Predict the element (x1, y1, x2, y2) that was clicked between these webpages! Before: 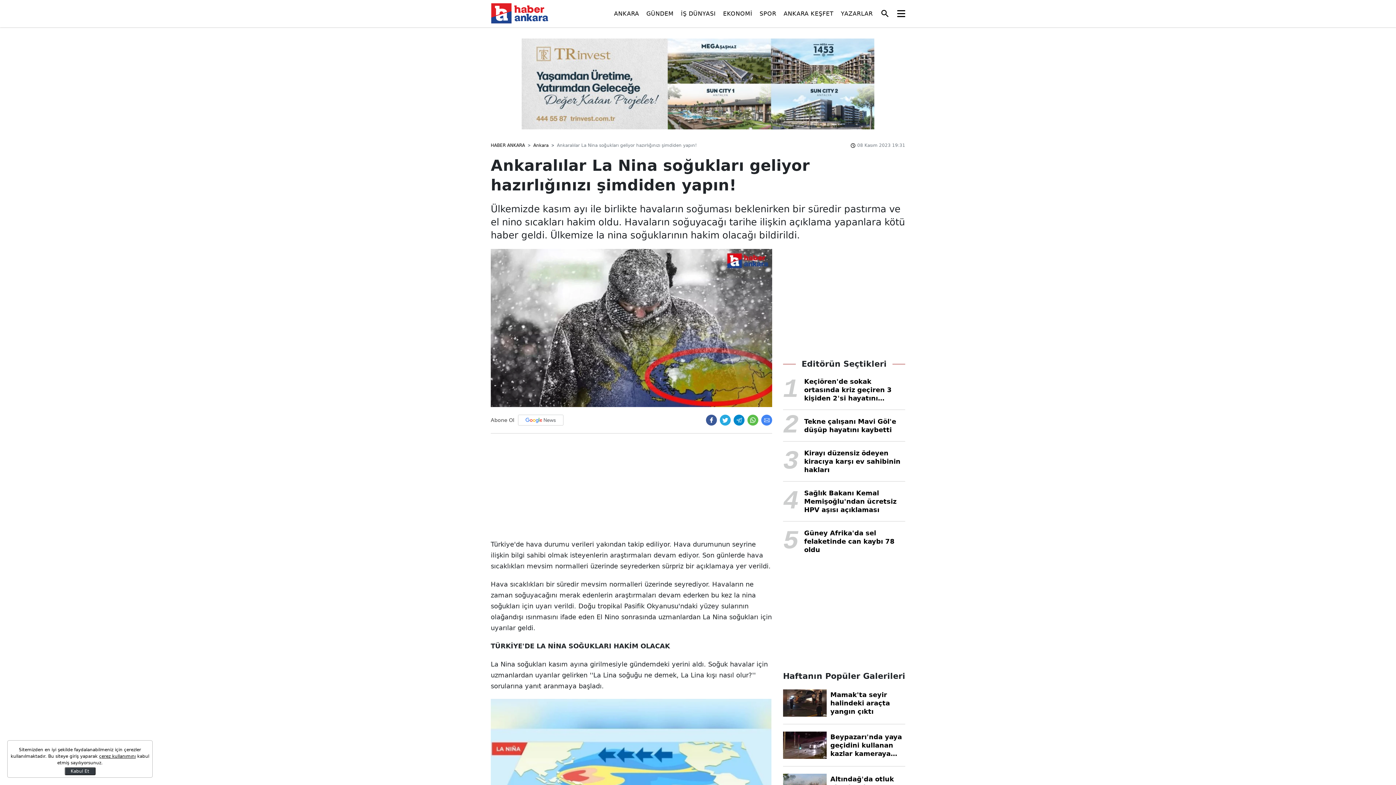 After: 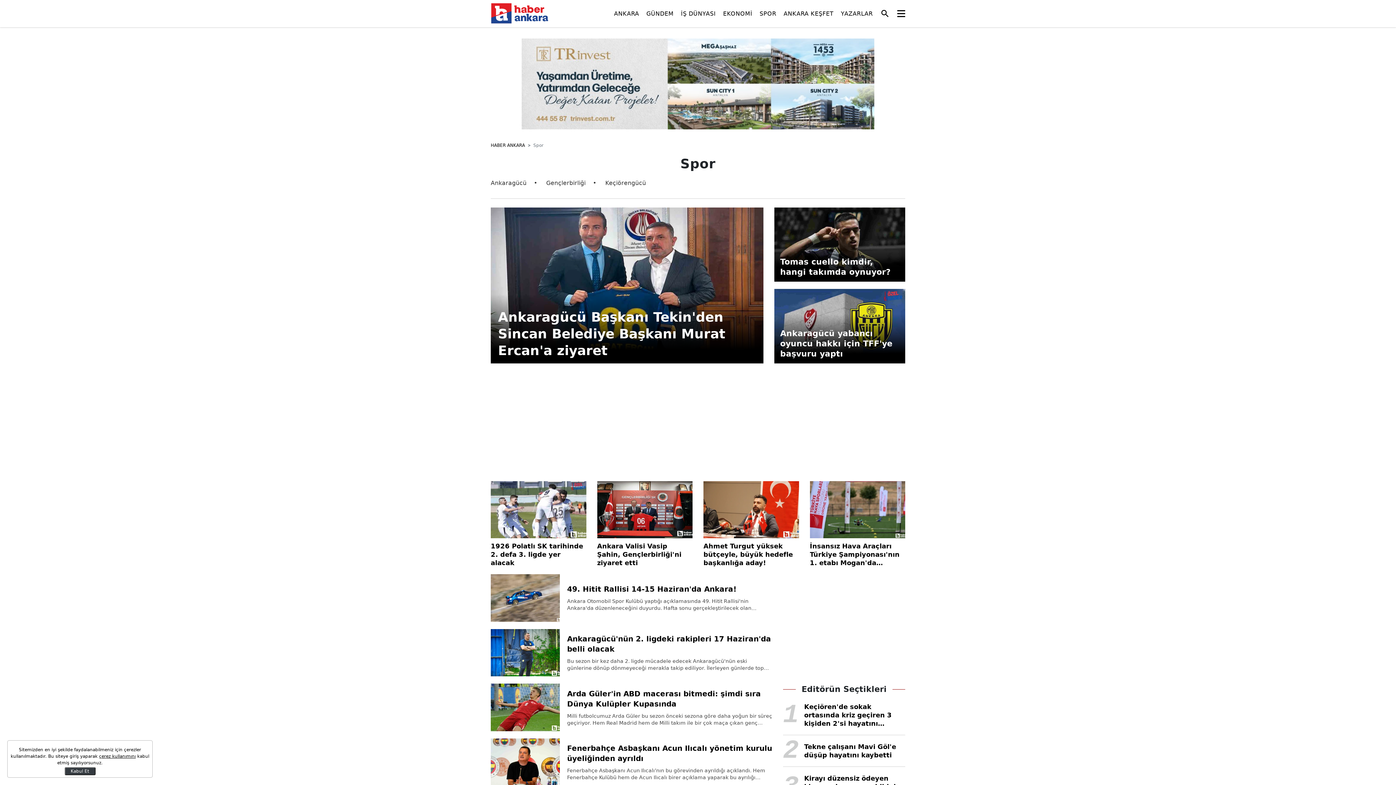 Action: label: SPOR bbox: (759, 0, 776, 27)